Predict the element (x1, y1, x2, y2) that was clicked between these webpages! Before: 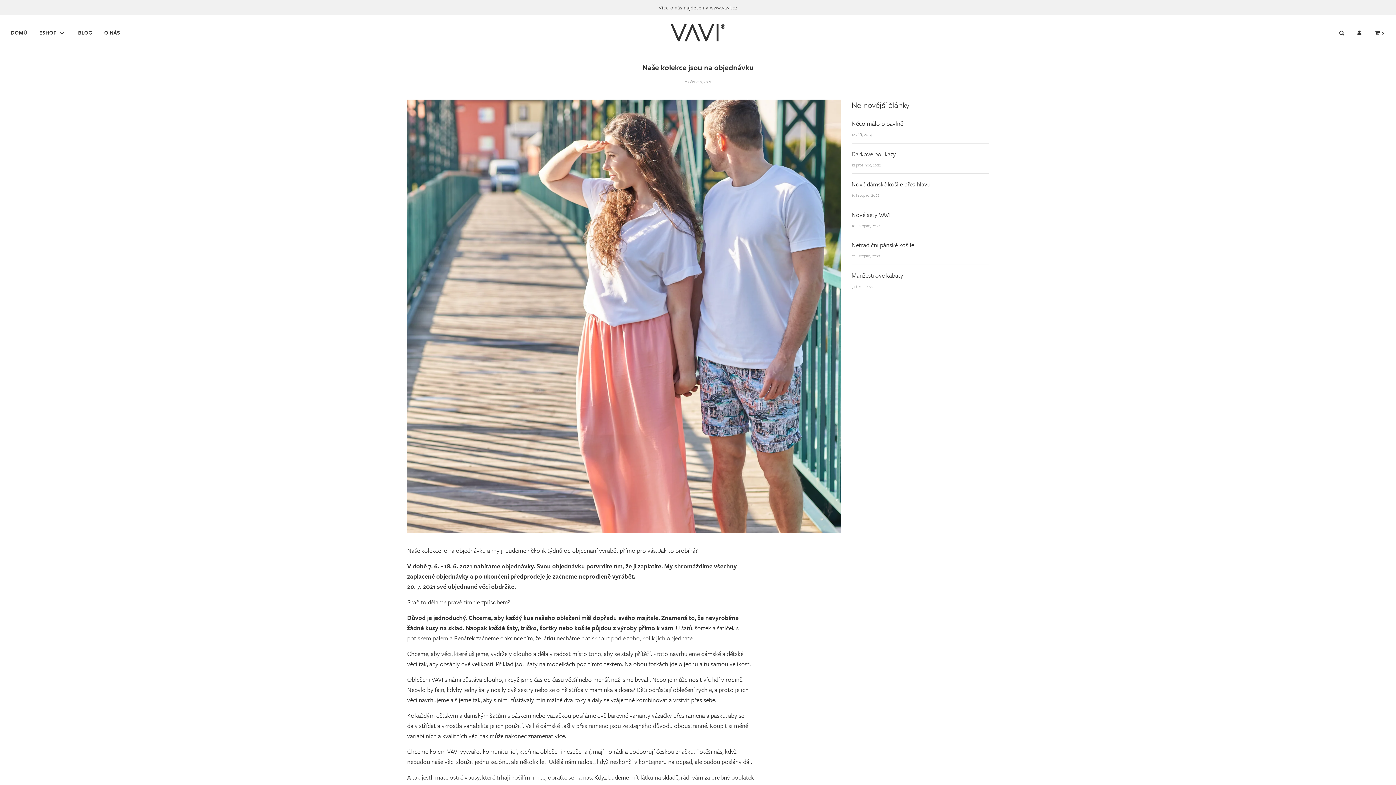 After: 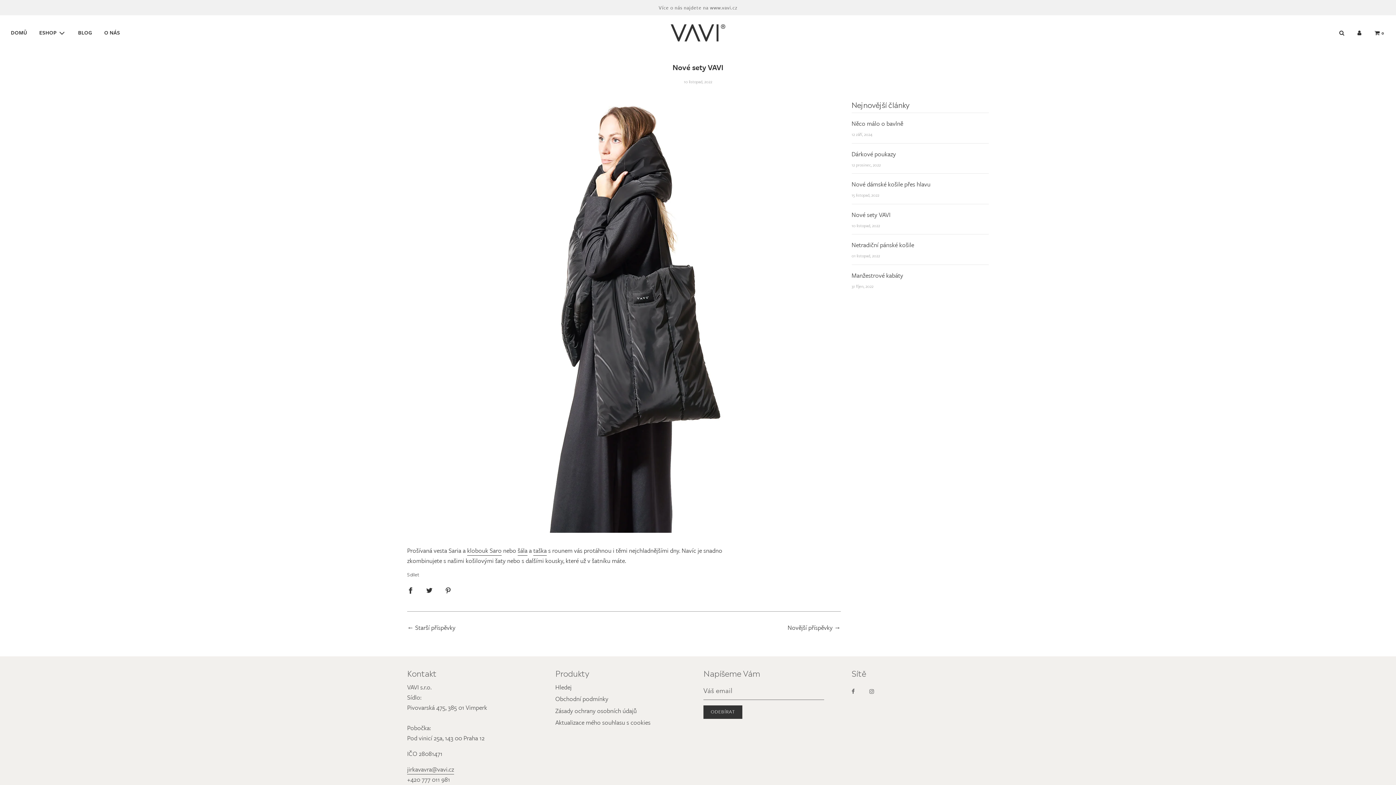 Action: label: Nové sety VAVI bbox: (851, 210, 890, 219)